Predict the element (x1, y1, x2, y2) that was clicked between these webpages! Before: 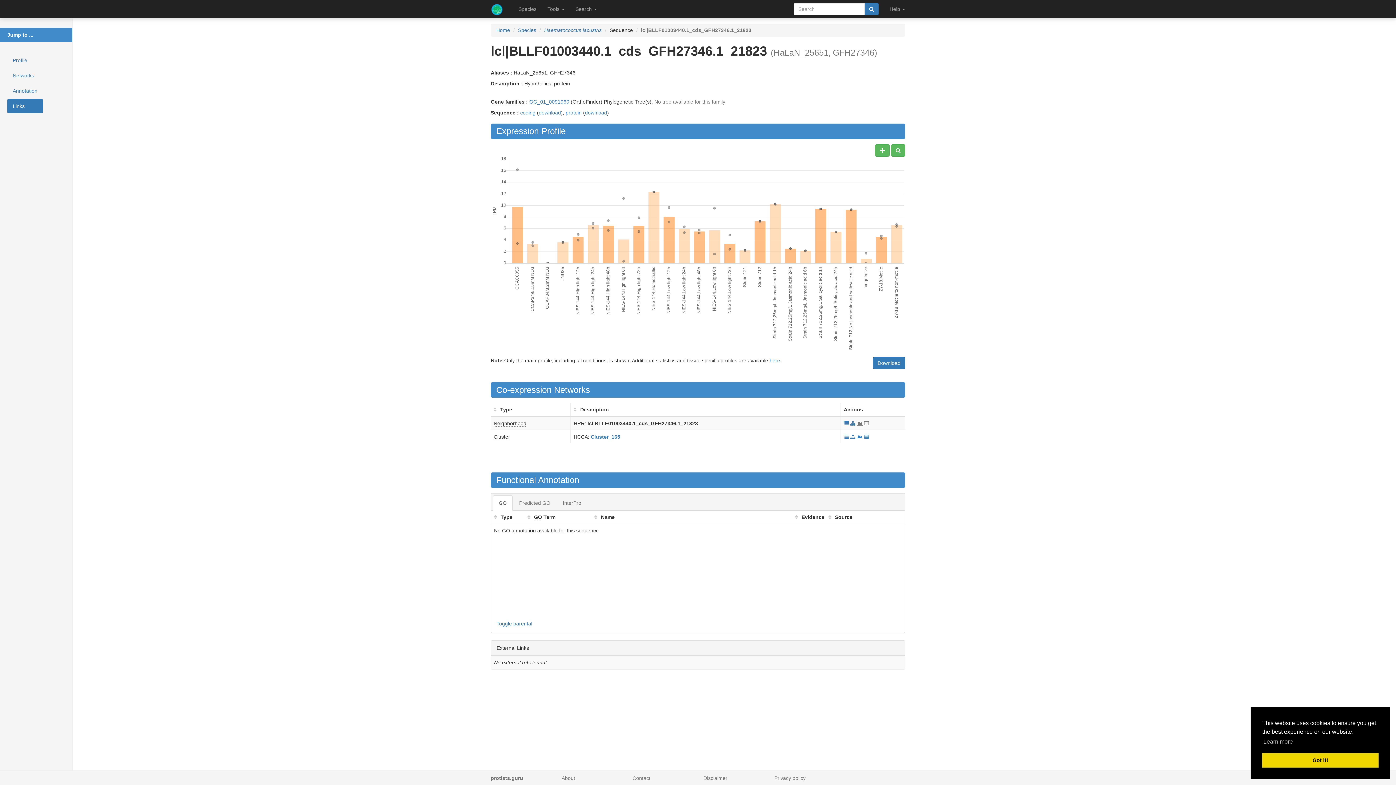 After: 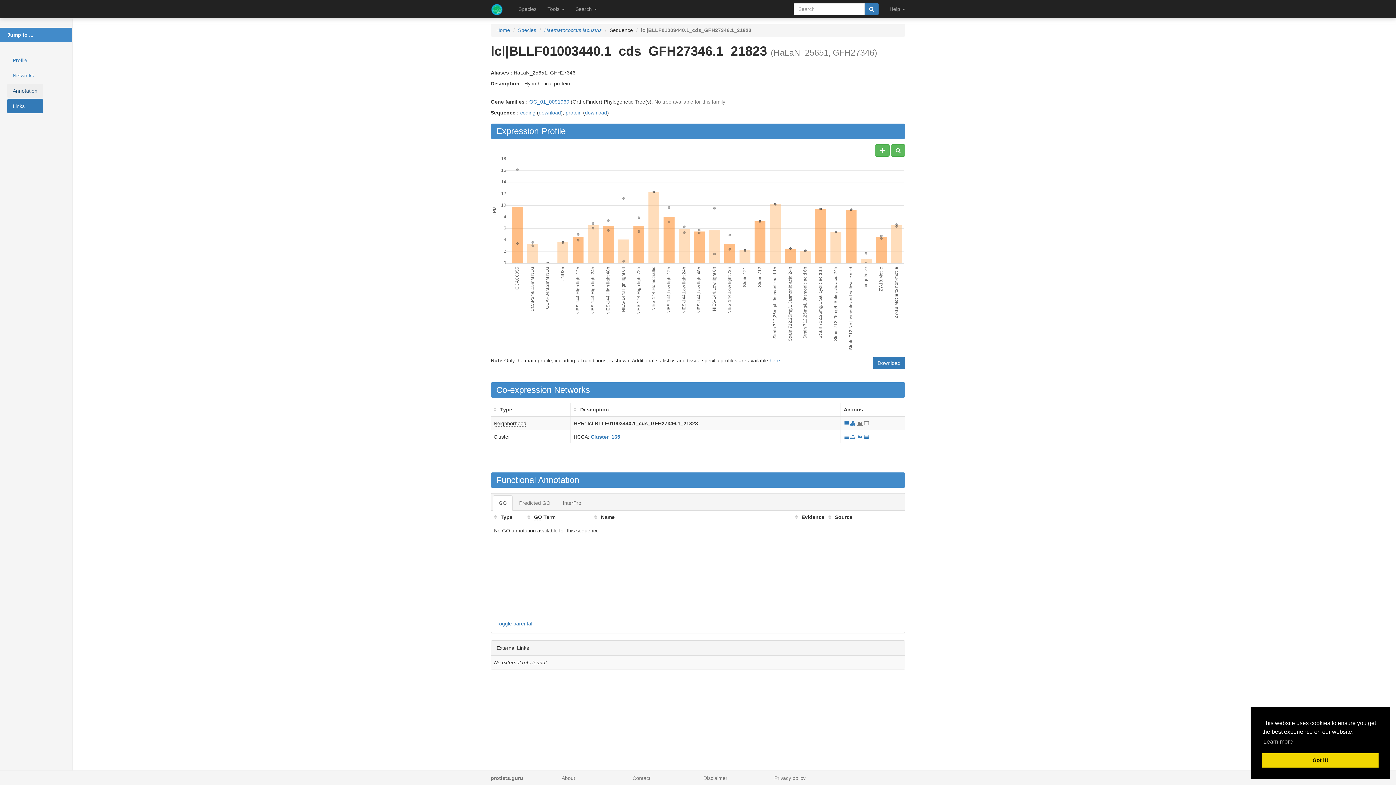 Action: bbox: (7, 83, 42, 98) label: Annotation